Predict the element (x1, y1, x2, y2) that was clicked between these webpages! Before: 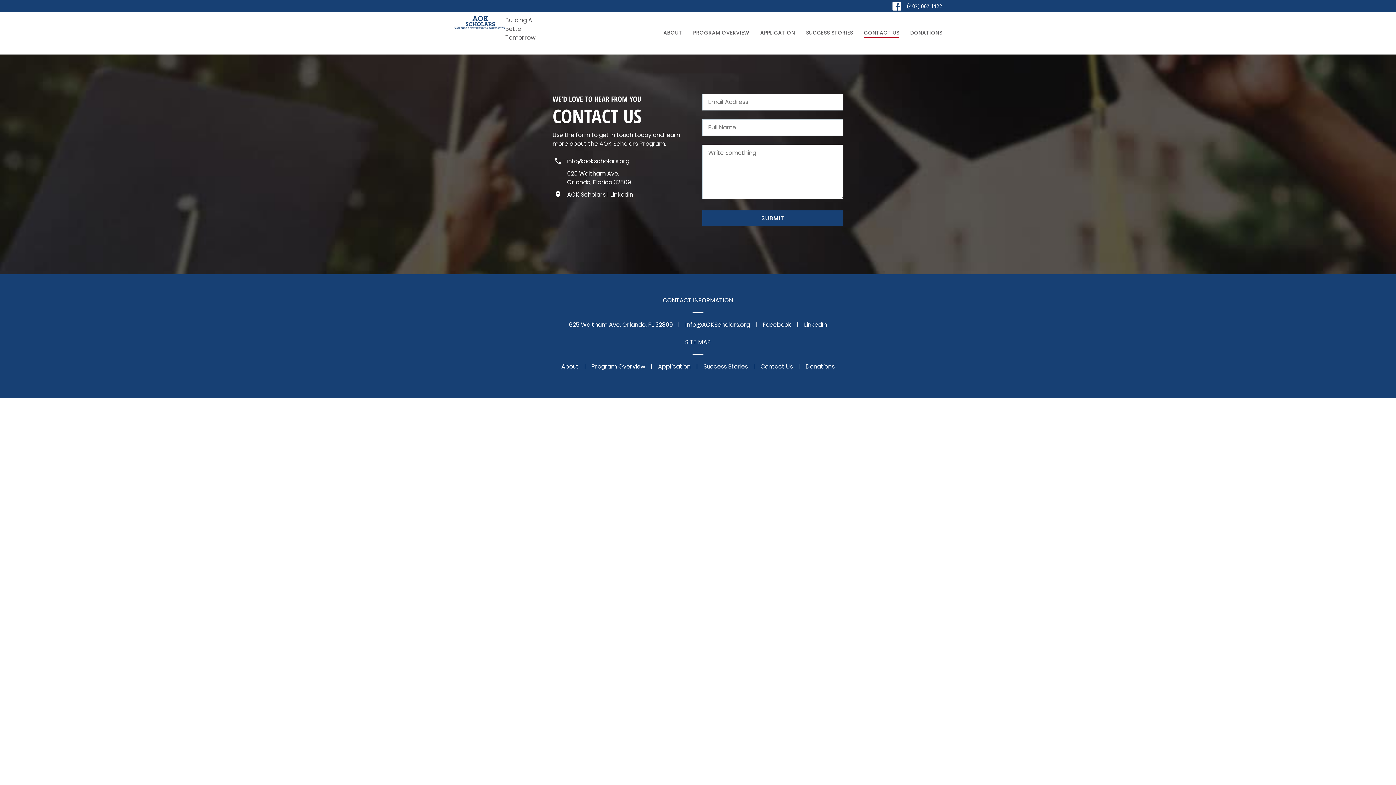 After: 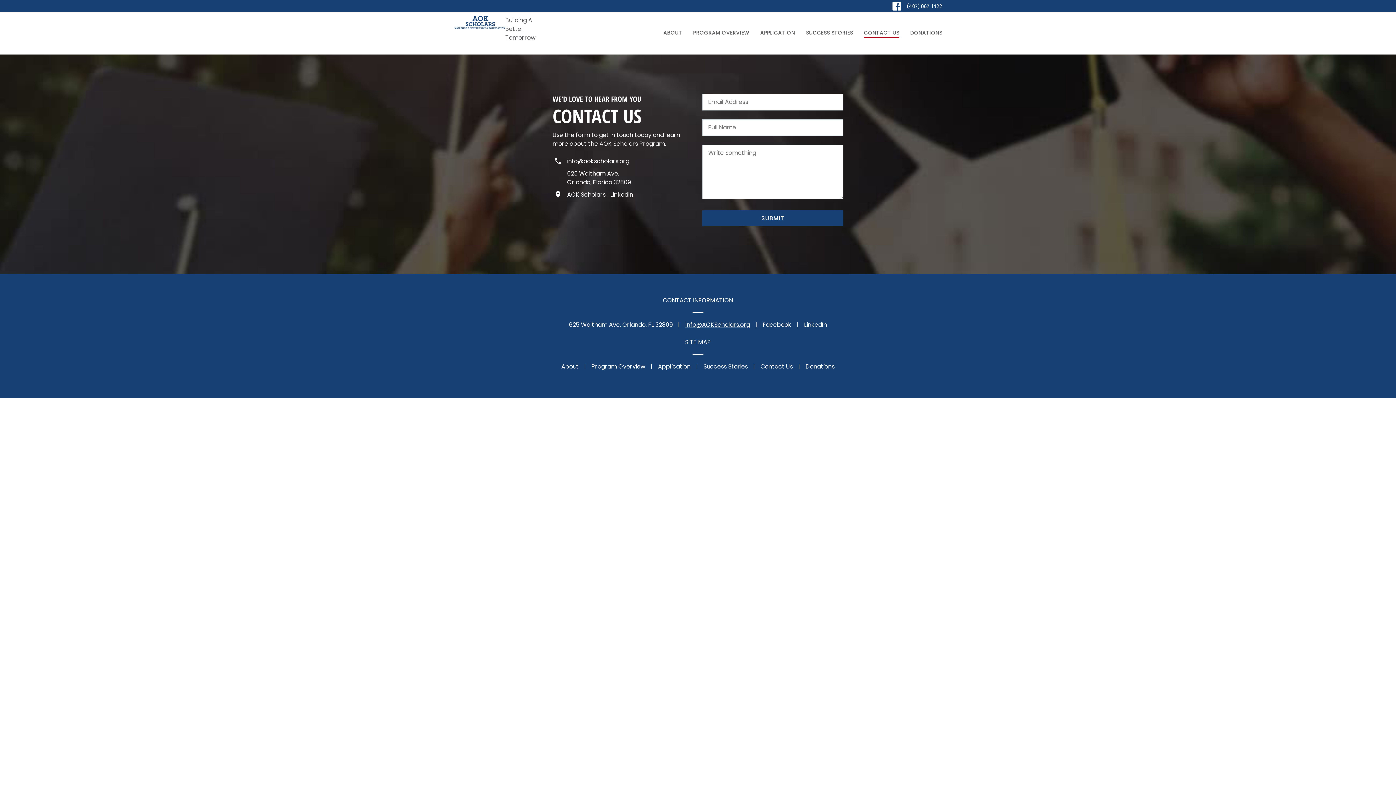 Action: bbox: (685, 320, 750, 329) label: Info@AOKScholars.org